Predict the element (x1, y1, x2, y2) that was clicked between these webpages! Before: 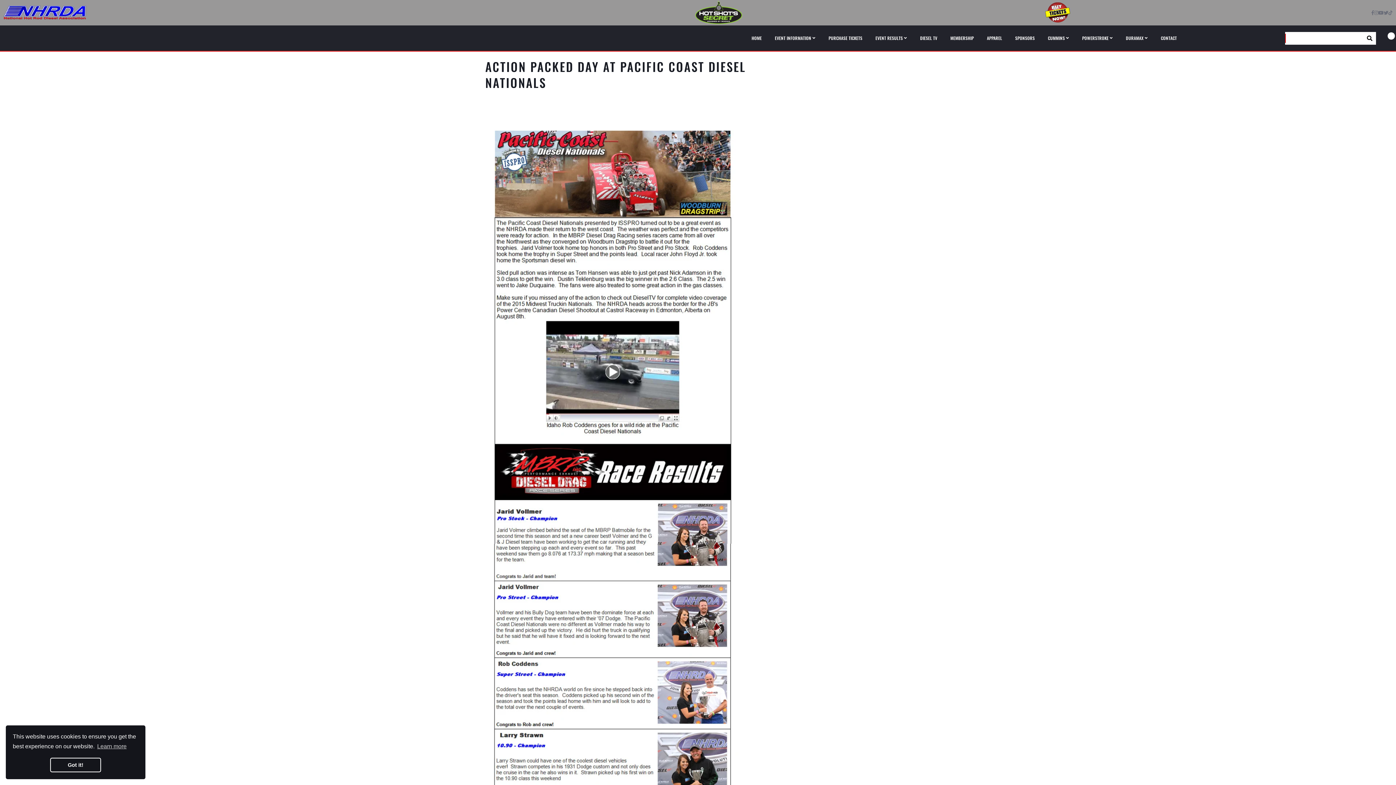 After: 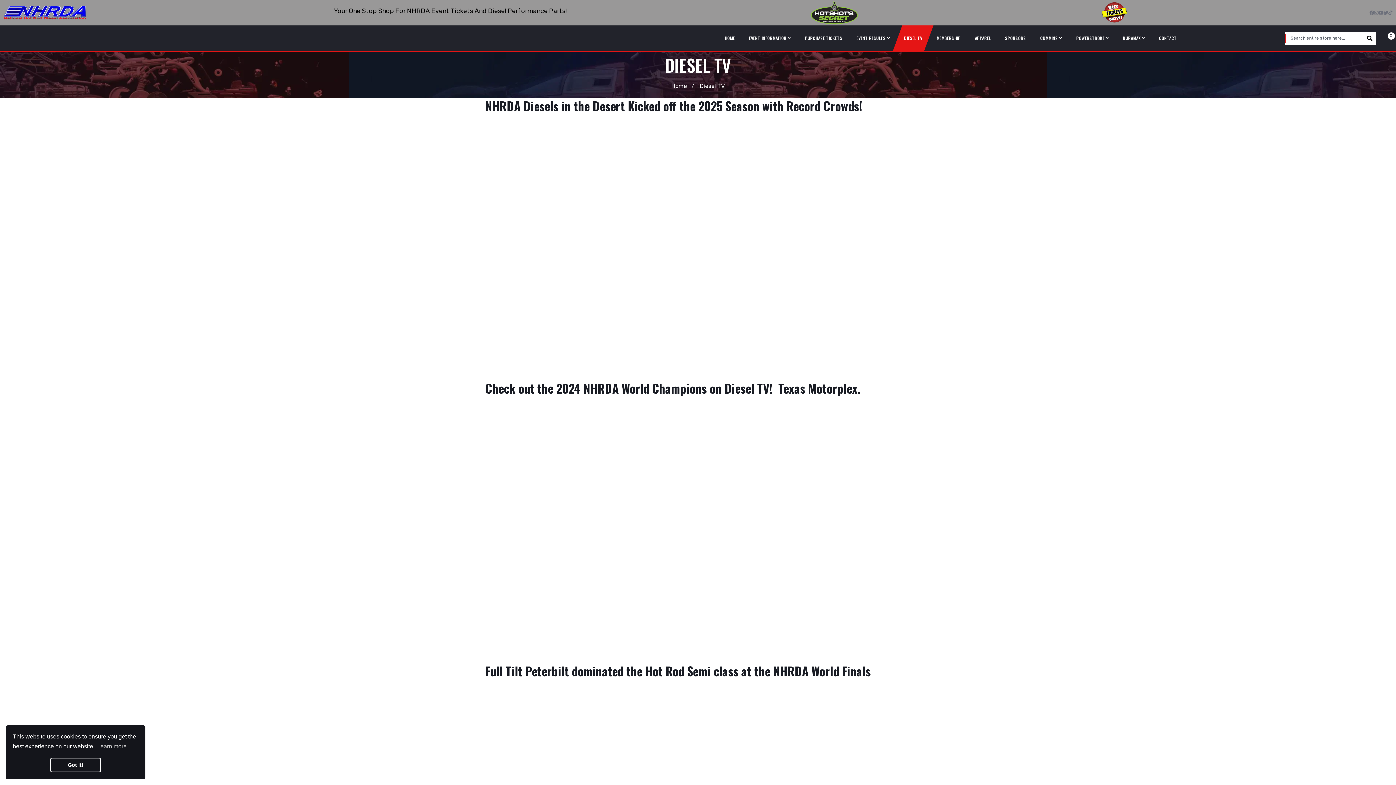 Action: bbox: (913, 25, 944, 50) label: DIESEL TV